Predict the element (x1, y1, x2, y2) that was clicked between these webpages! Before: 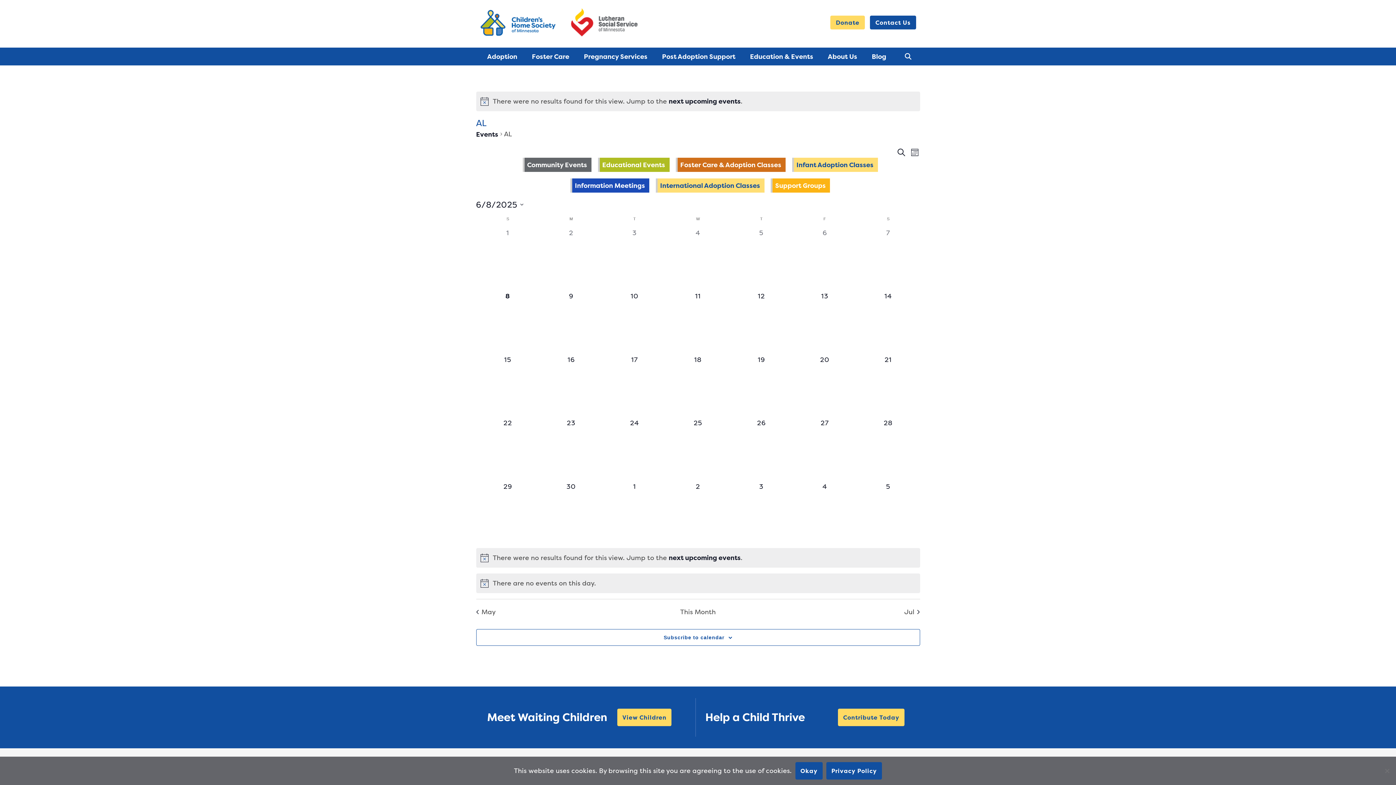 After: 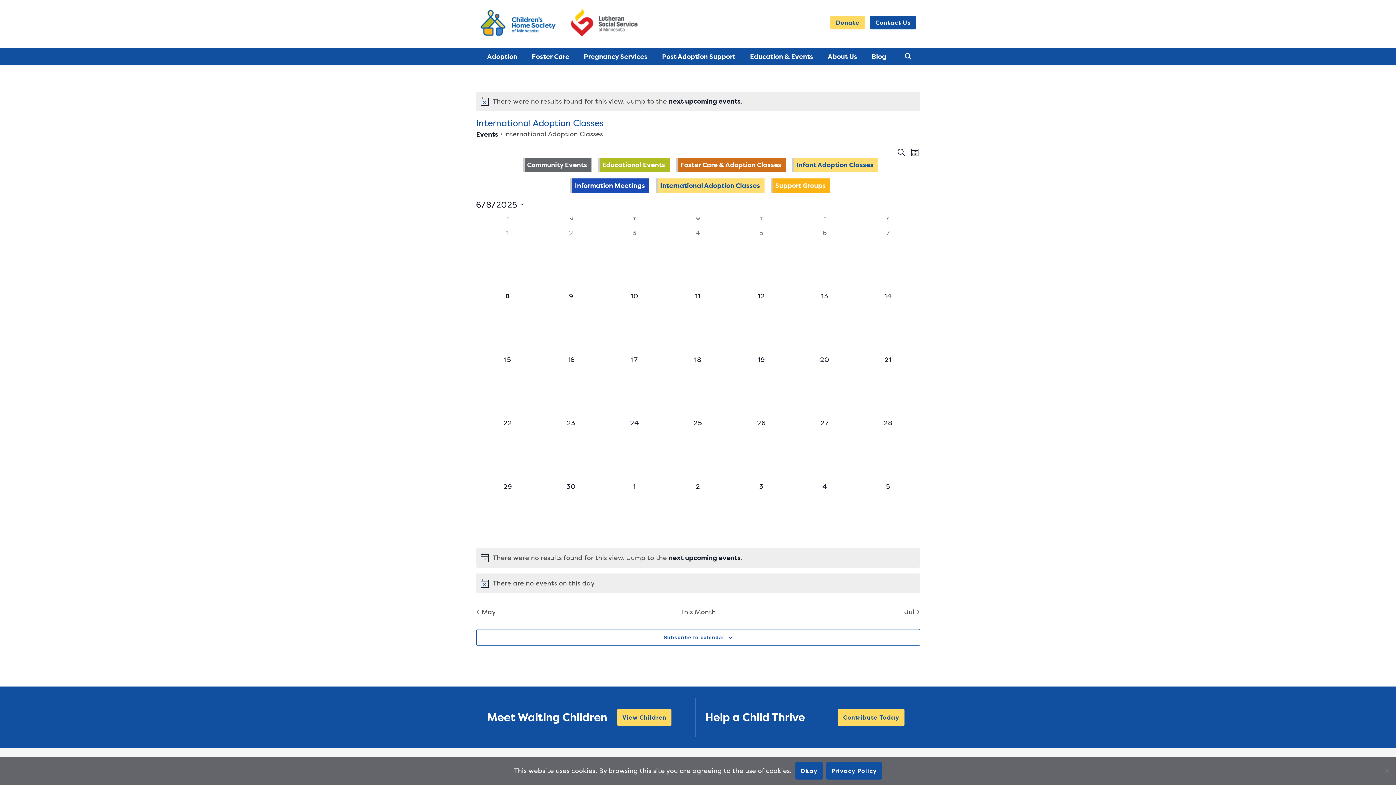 Action: label: International Adoption Classes bbox: (660, 181, 760, 190)